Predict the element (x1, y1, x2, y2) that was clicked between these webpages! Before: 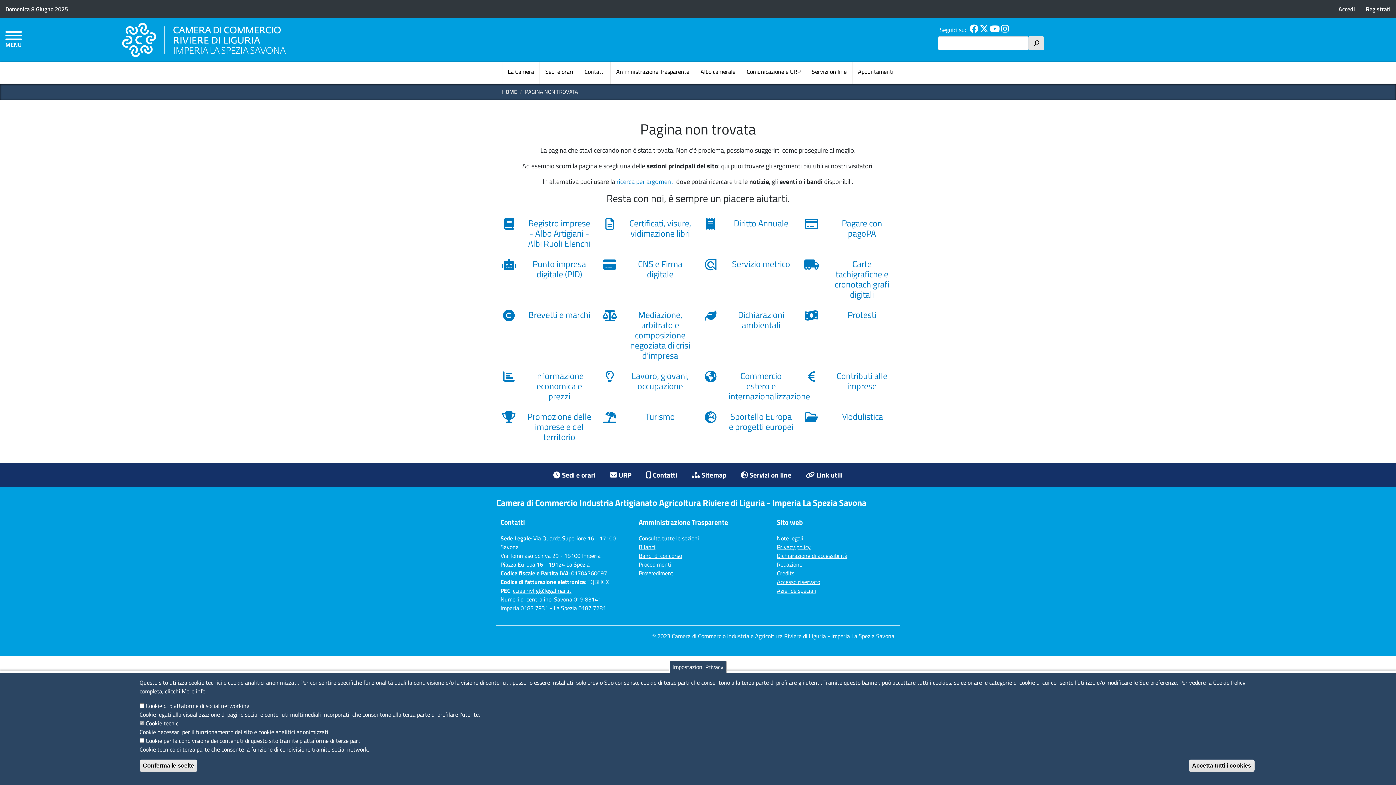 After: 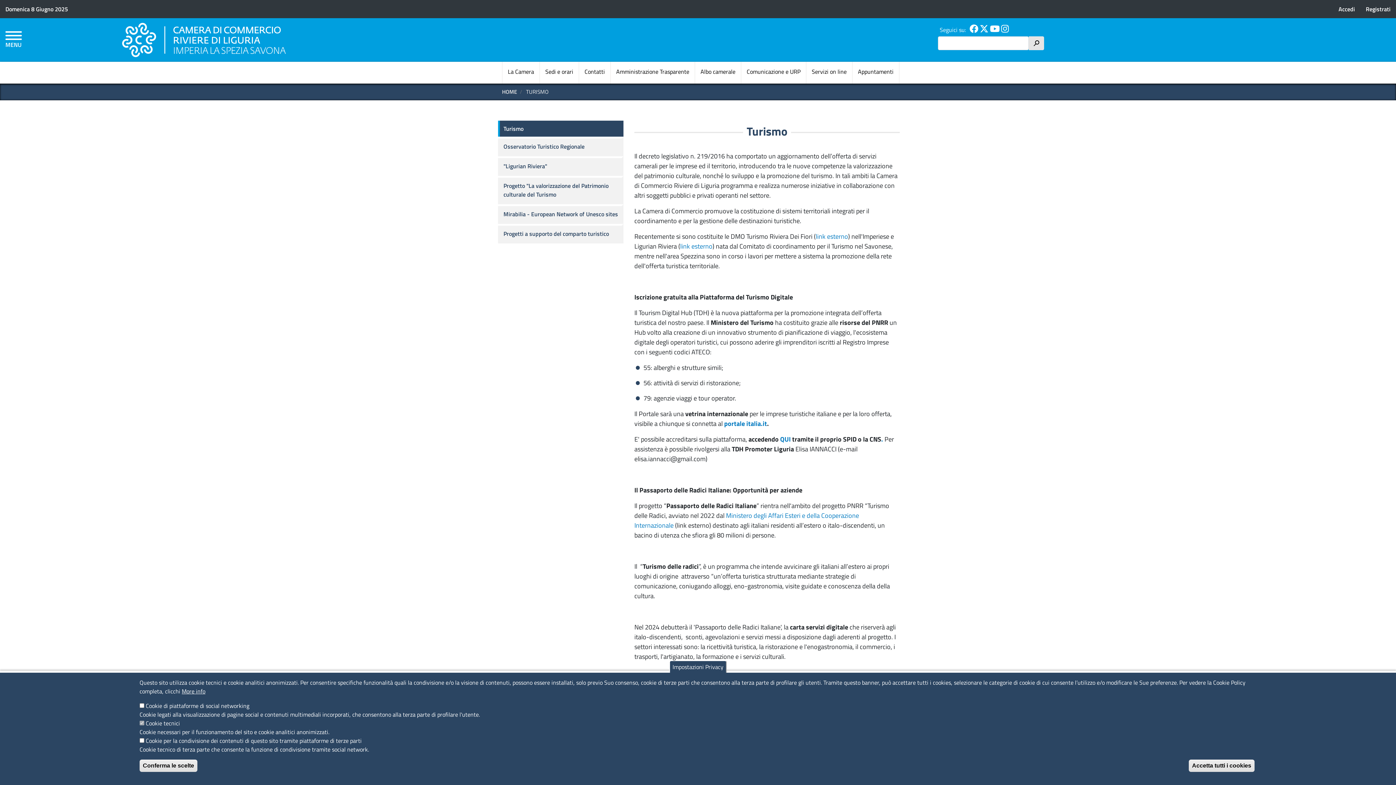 Action: label: Turismo bbox: (602, 411, 692, 424)